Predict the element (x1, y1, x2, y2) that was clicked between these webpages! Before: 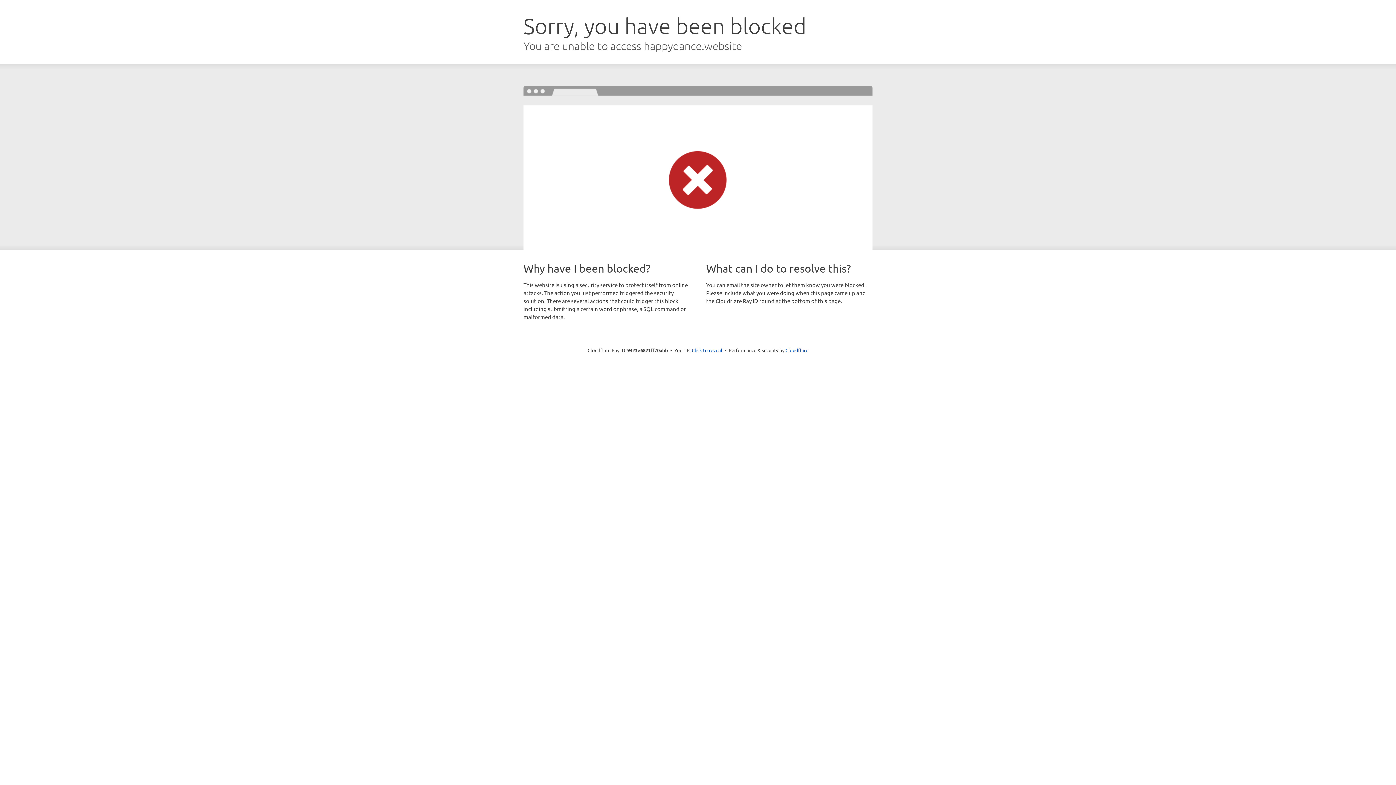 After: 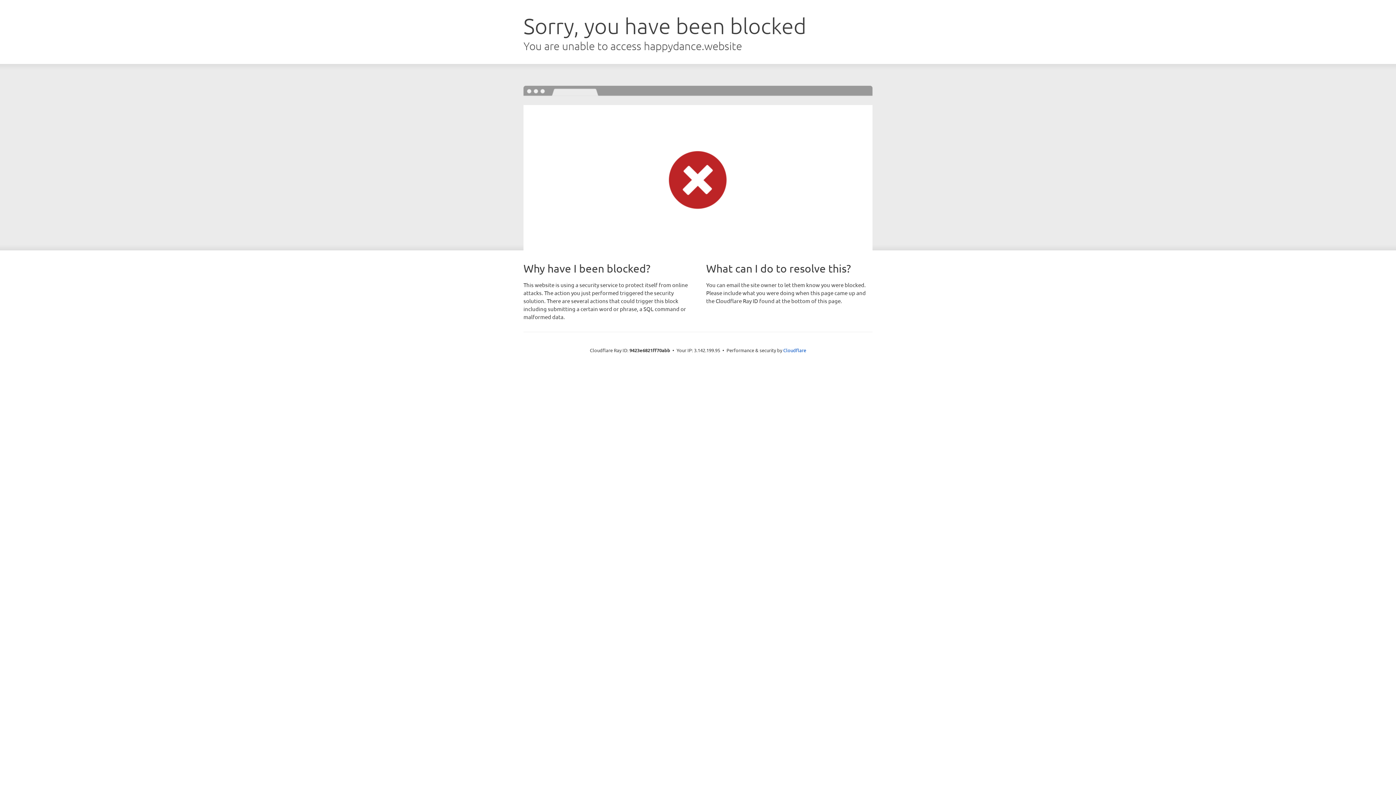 Action: label: Click to reveal bbox: (692, 346, 722, 353)